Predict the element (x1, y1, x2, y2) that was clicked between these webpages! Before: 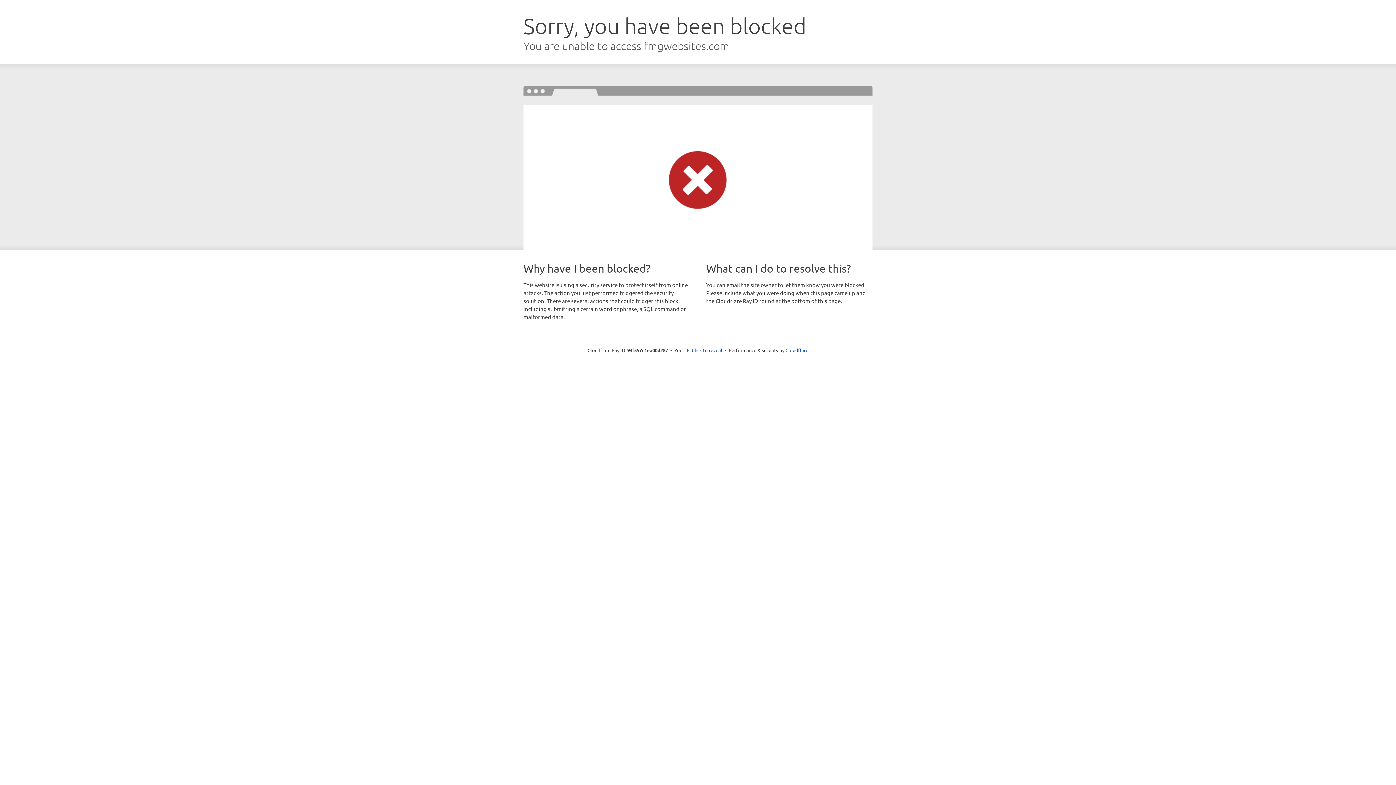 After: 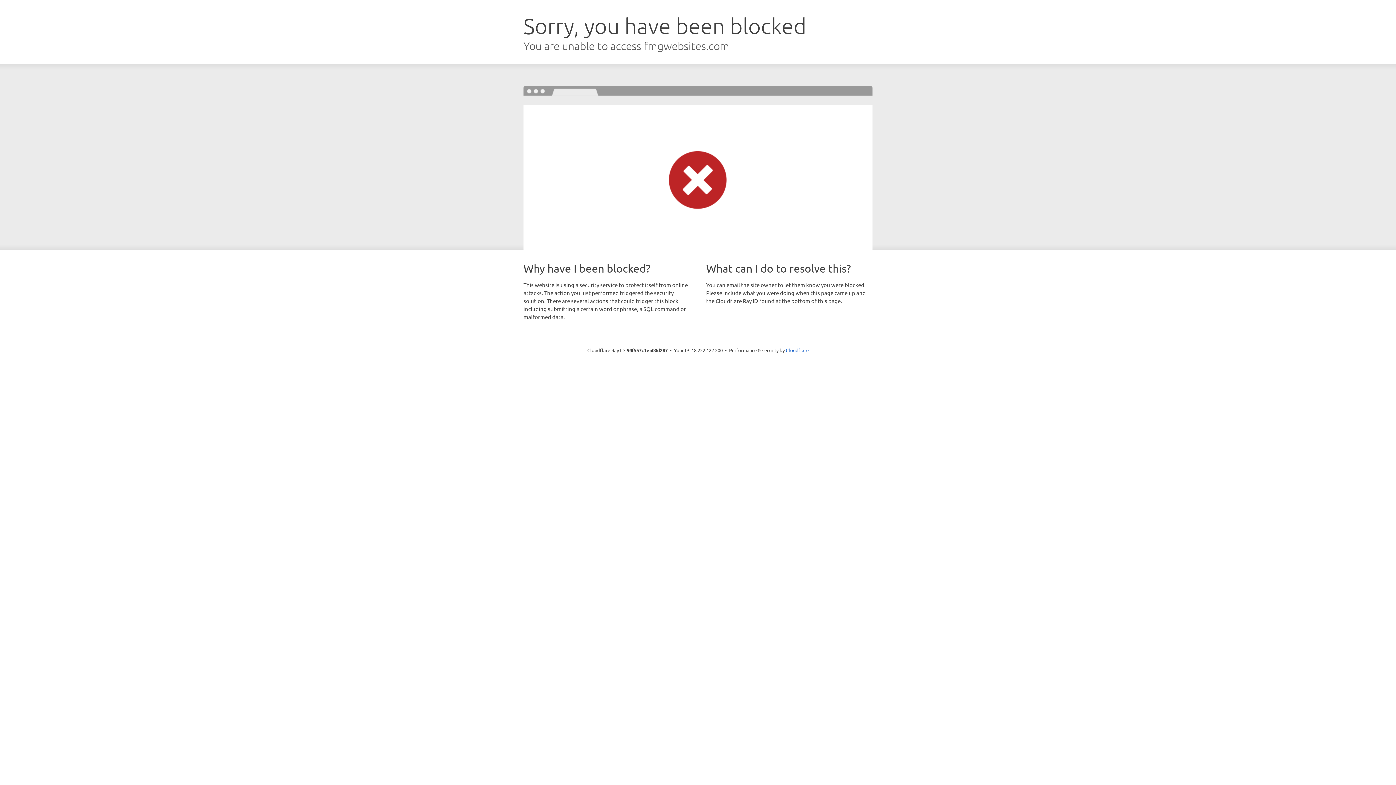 Action: bbox: (692, 346, 722, 353) label: Click to reveal